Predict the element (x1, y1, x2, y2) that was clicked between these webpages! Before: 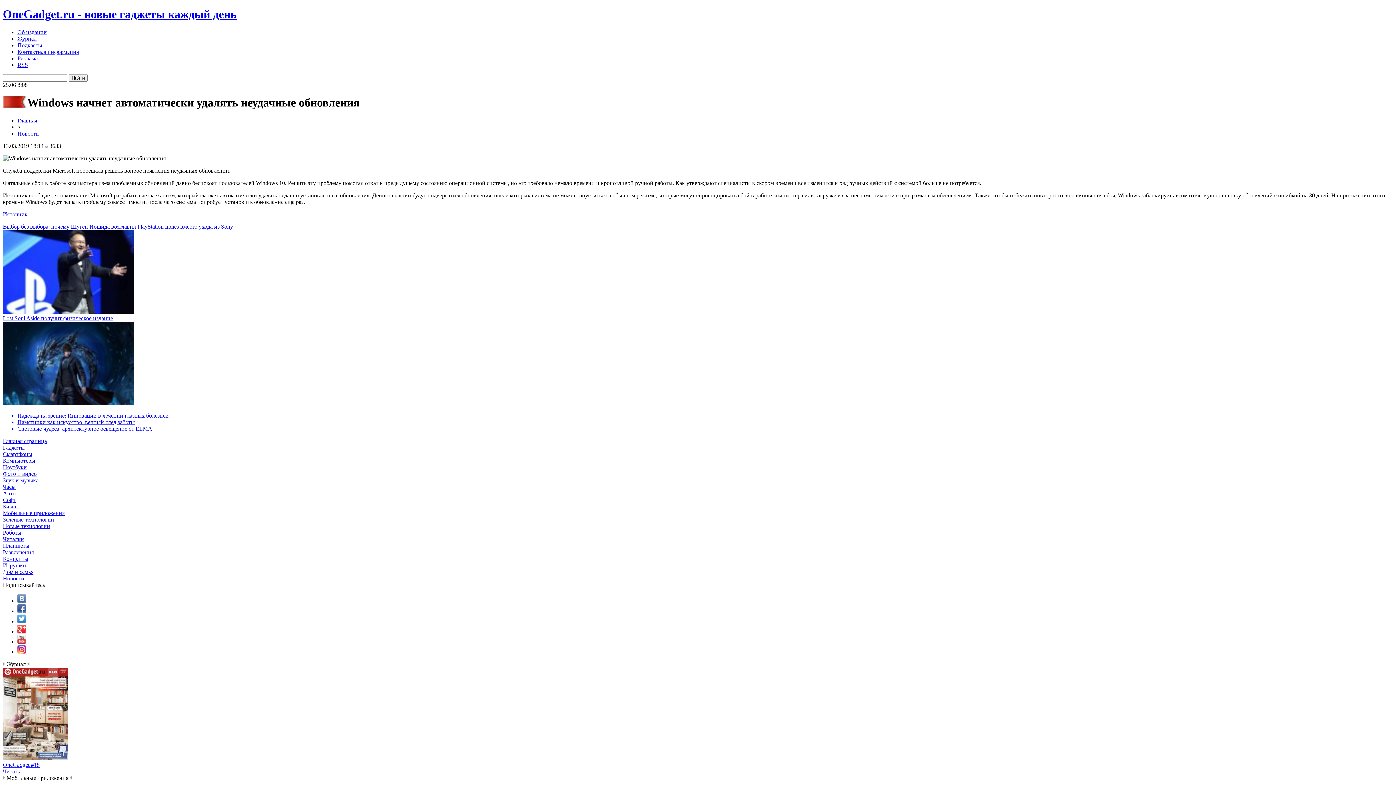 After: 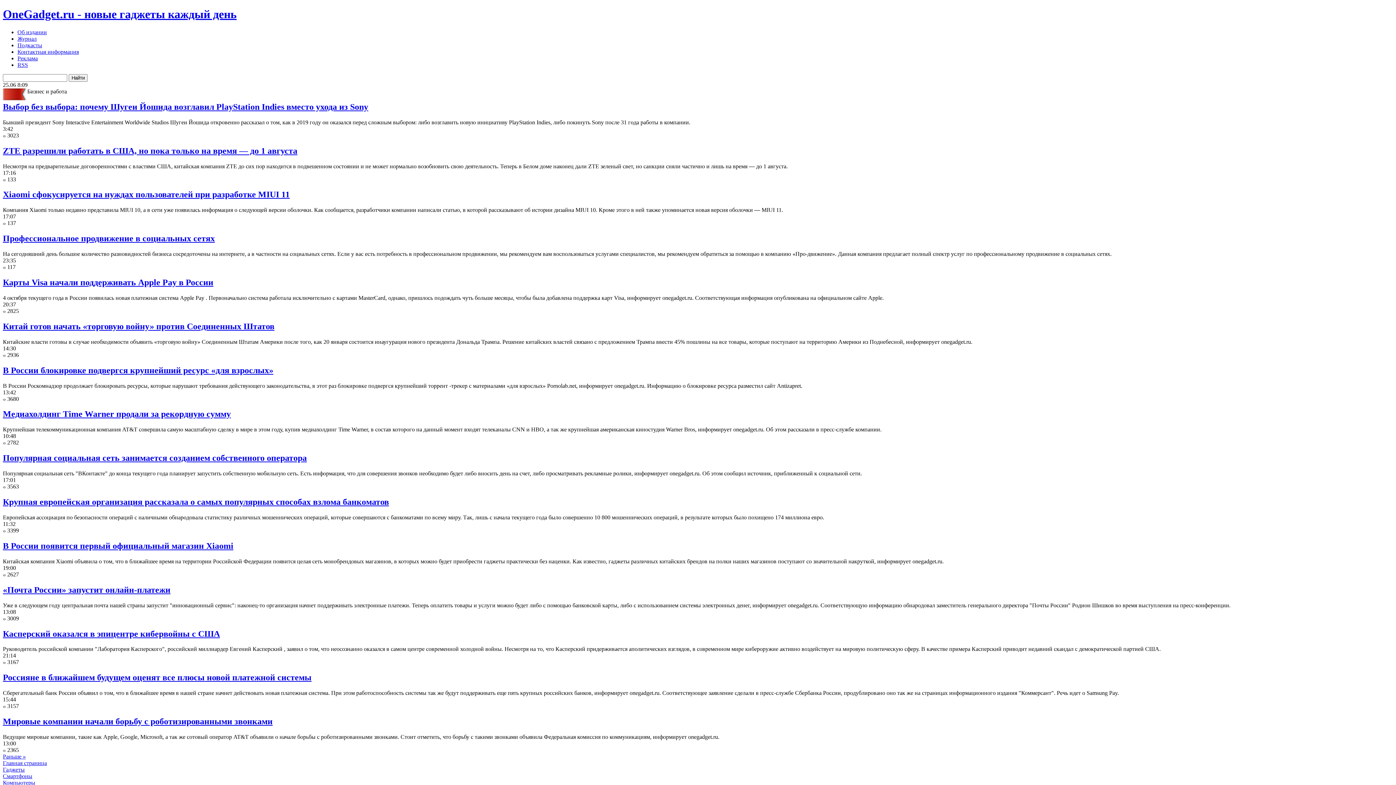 Action: label: Бизнес bbox: (2, 503, 1393, 510)